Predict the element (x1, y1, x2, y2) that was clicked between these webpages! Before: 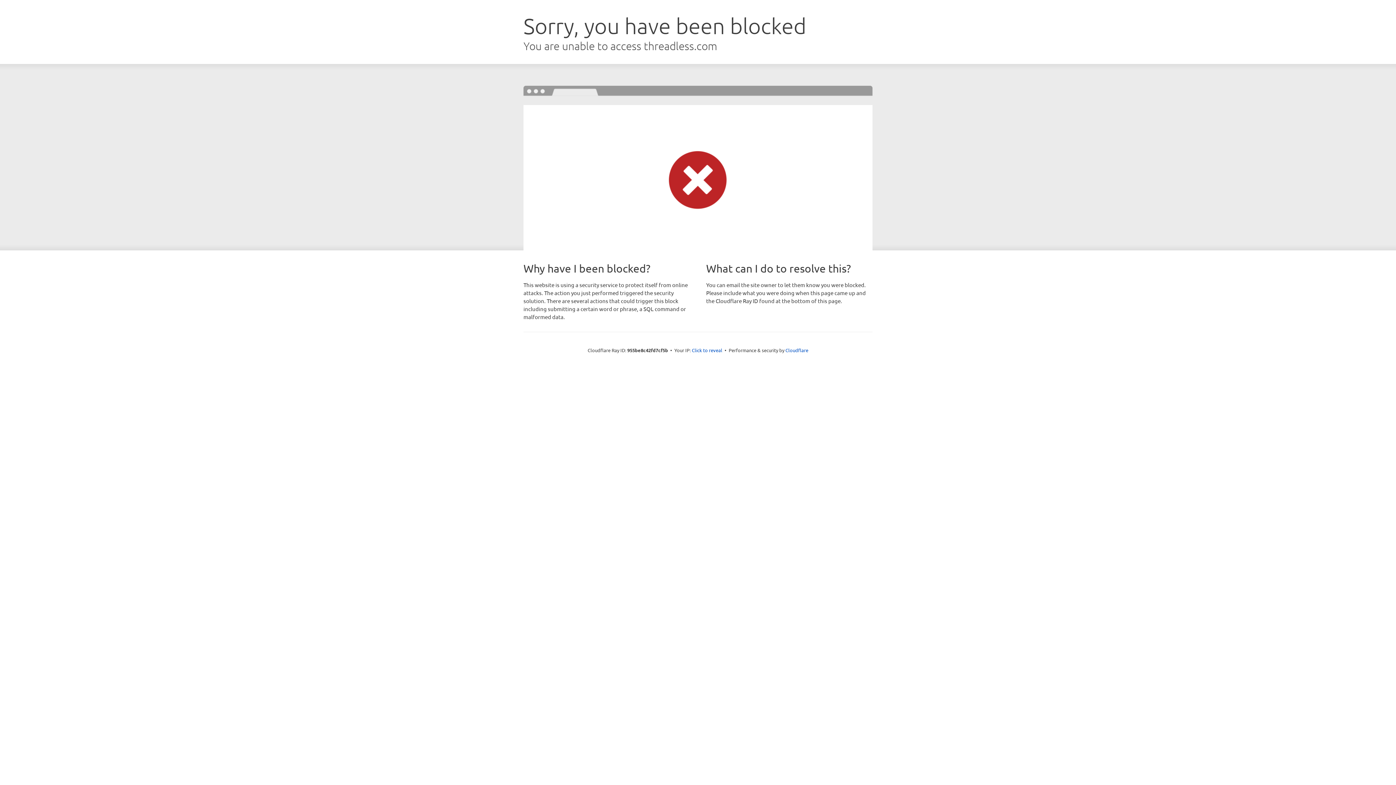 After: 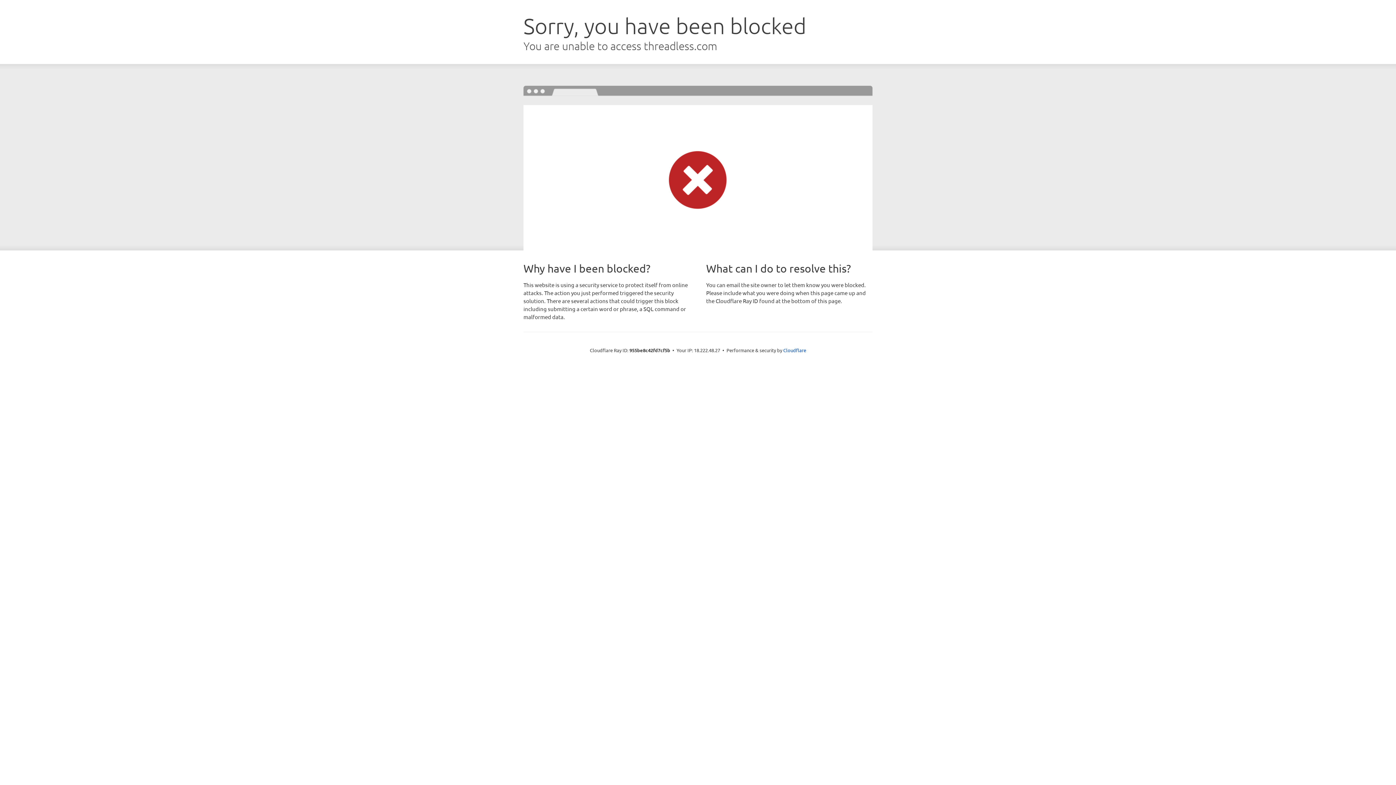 Action: label: Click to reveal bbox: (692, 346, 722, 353)